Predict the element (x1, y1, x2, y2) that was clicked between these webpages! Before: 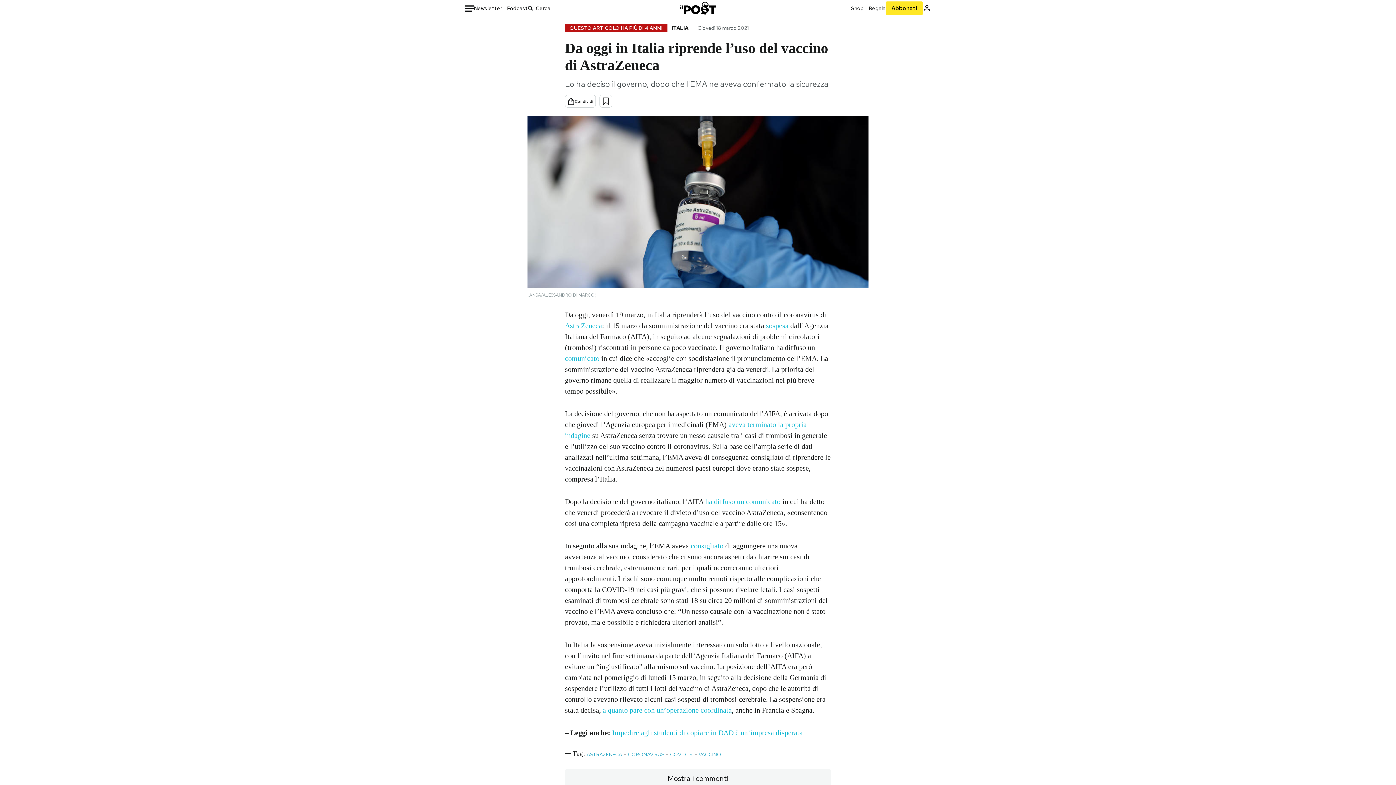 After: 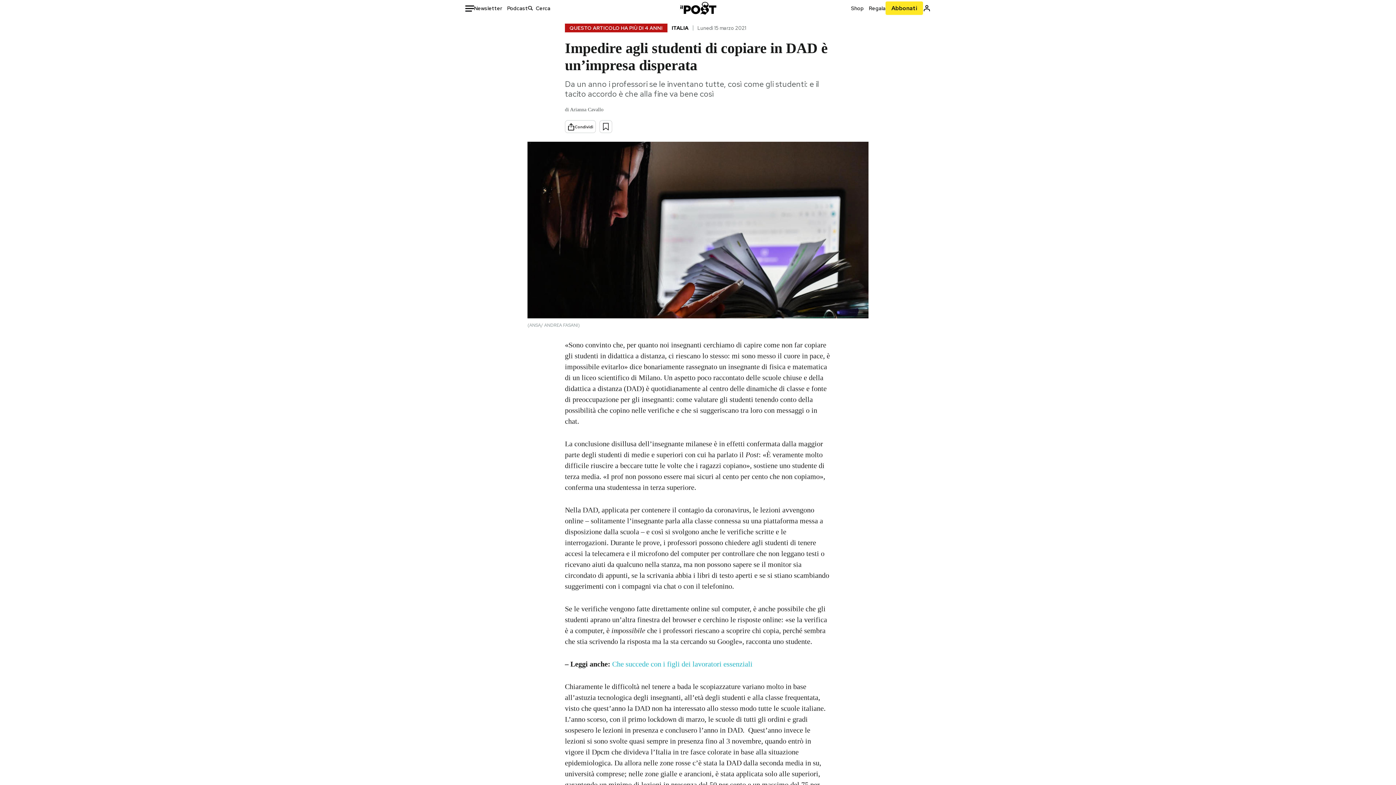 Action: label: Impedire agli studenti di copiare in DAD è un’impresa disperata bbox: (612, 729, 802, 737)